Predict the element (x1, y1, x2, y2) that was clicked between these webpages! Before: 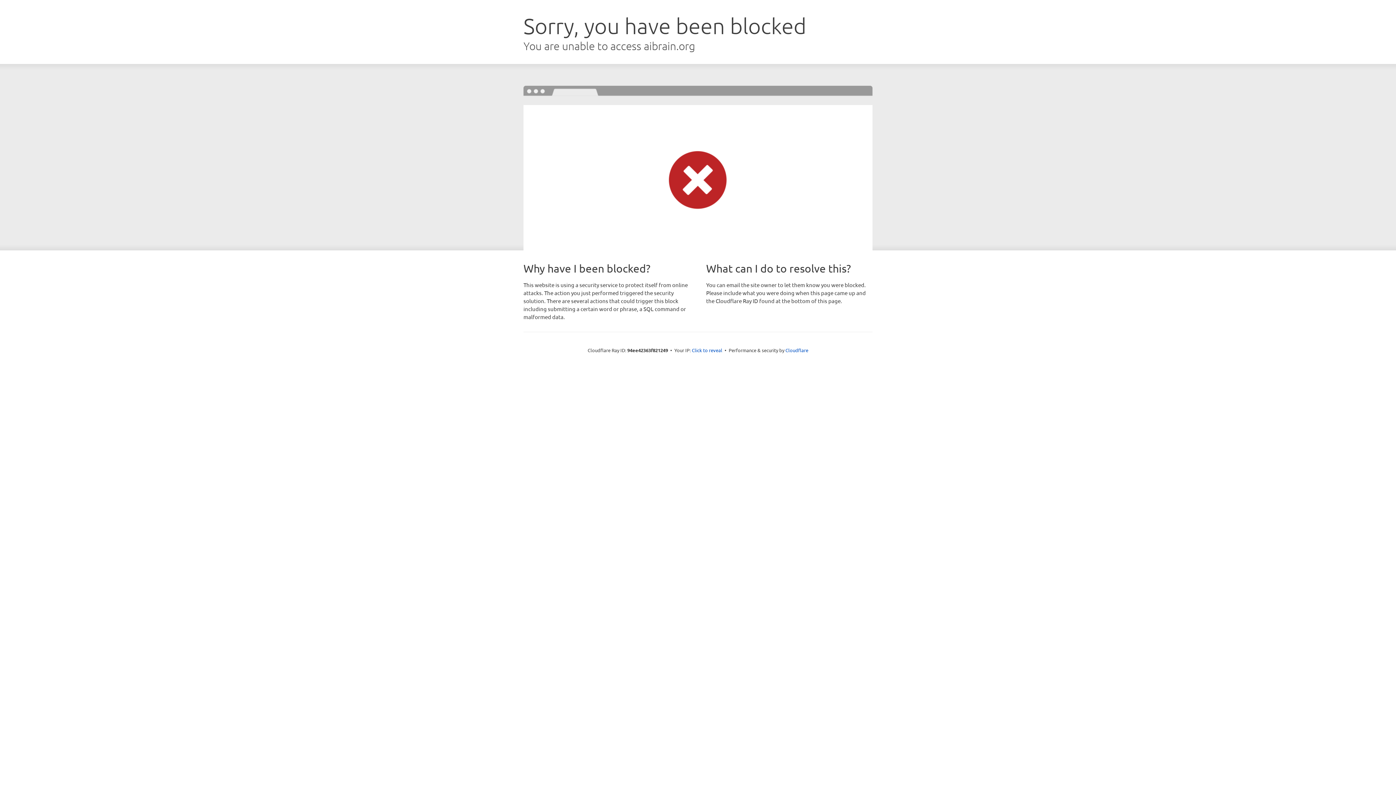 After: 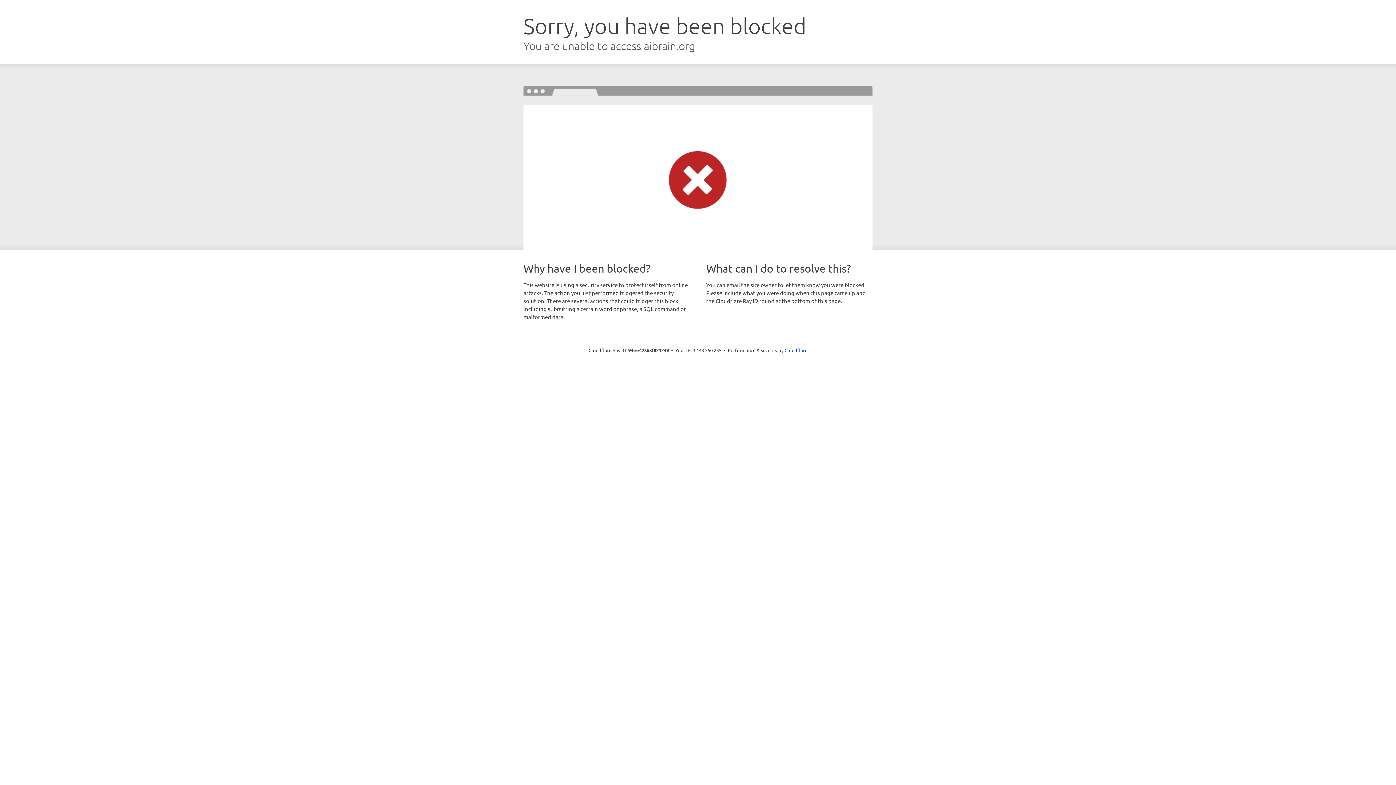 Action: bbox: (692, 346, 722, 353) label: Click to reveal